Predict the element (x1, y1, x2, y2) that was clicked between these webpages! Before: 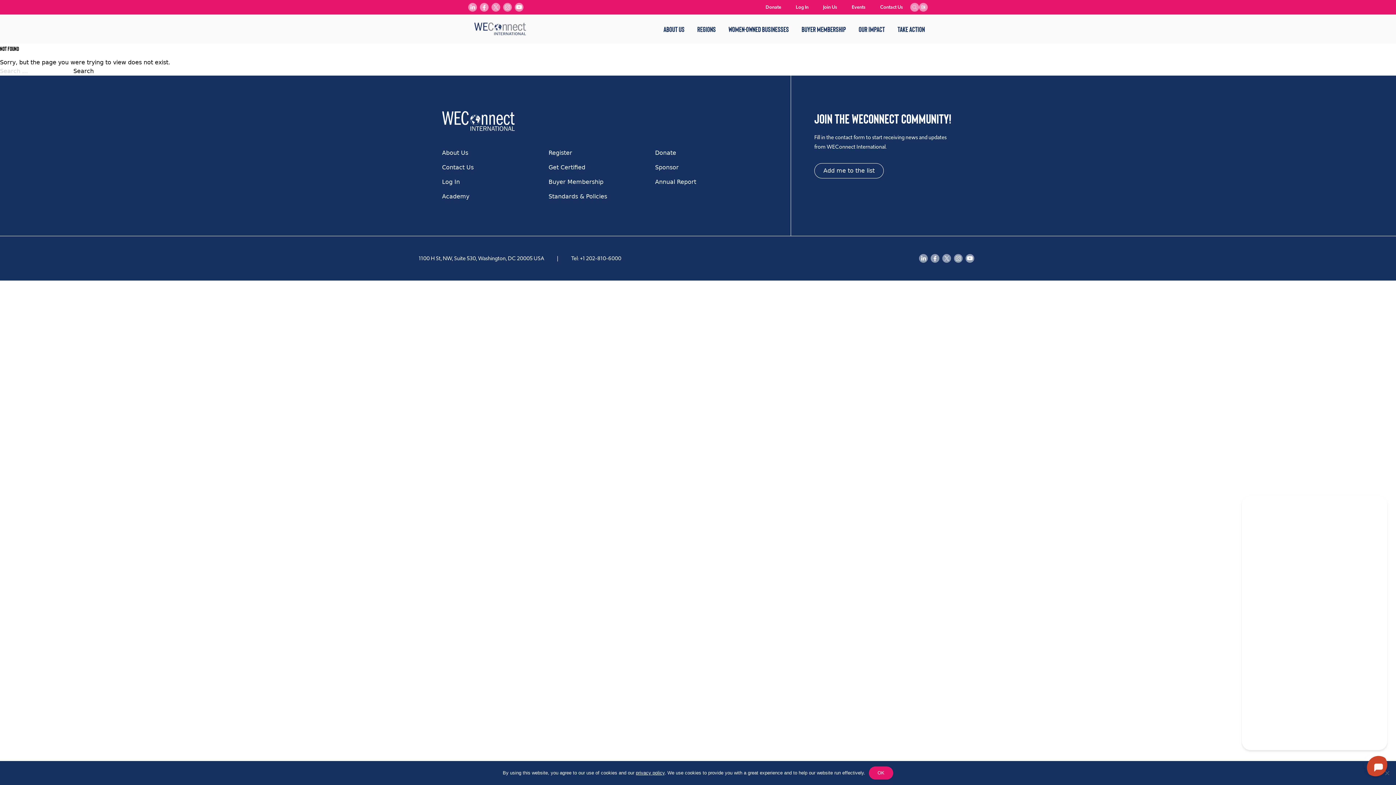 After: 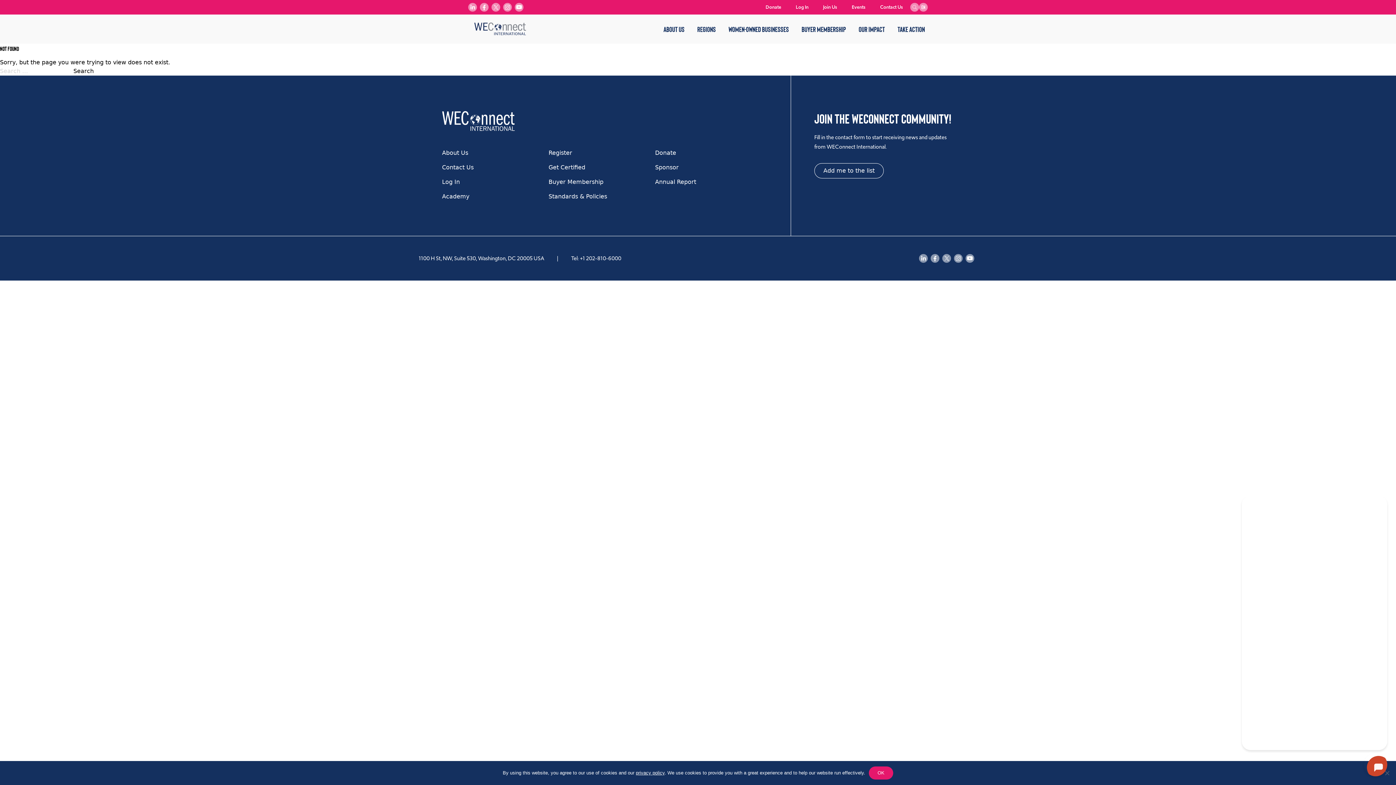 Action: bbox: (919, 254, 928, 262)